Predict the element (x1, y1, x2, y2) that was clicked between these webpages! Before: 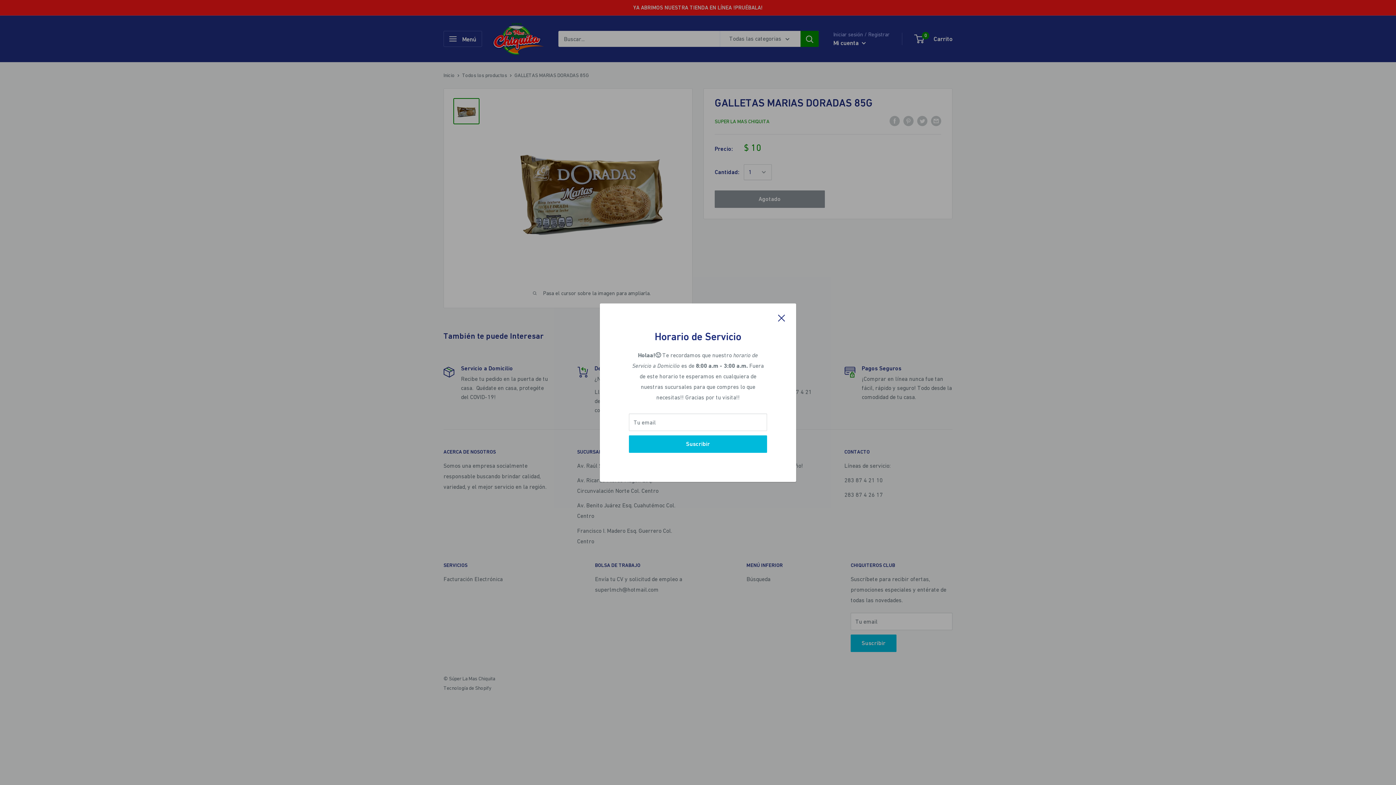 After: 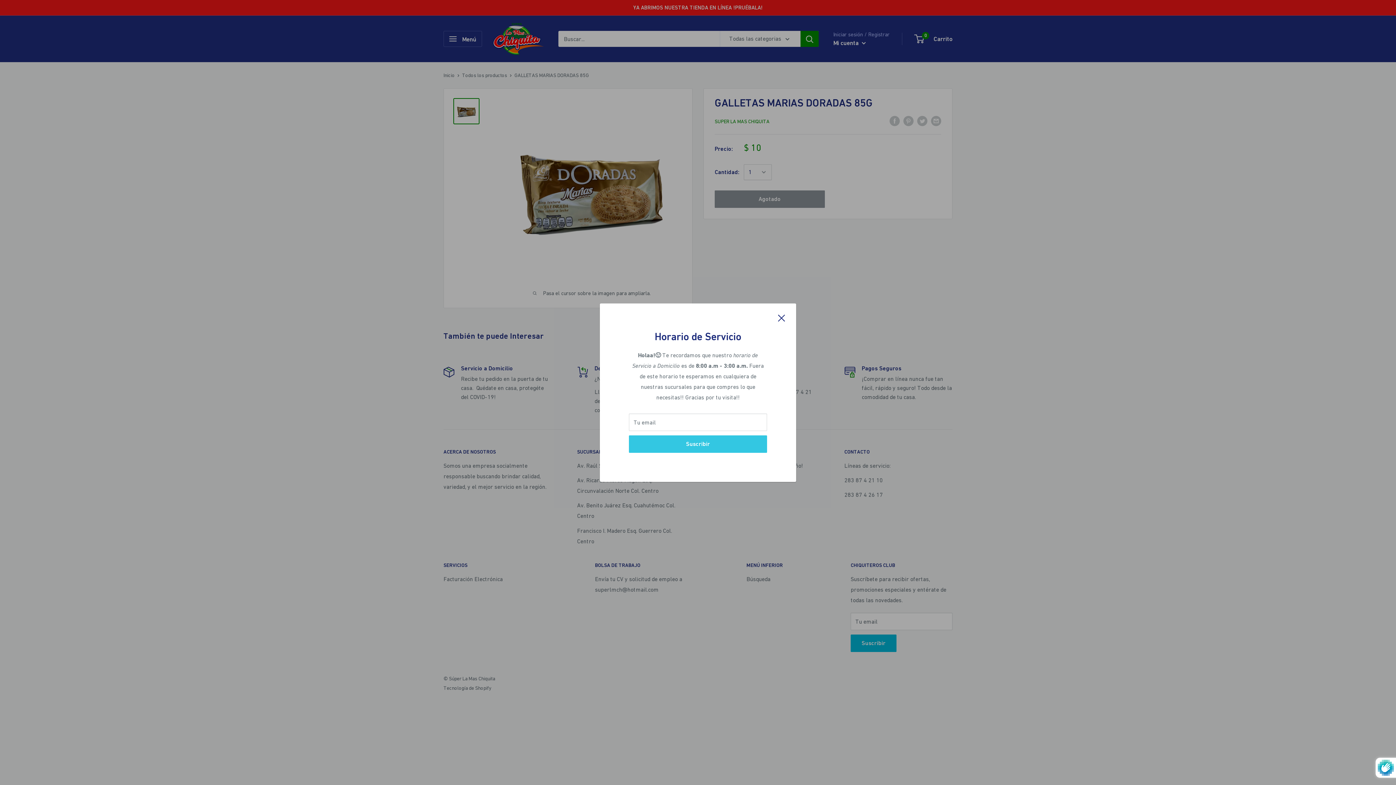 Action: label: Suscribir bbox: (629, 435, 767, 452)